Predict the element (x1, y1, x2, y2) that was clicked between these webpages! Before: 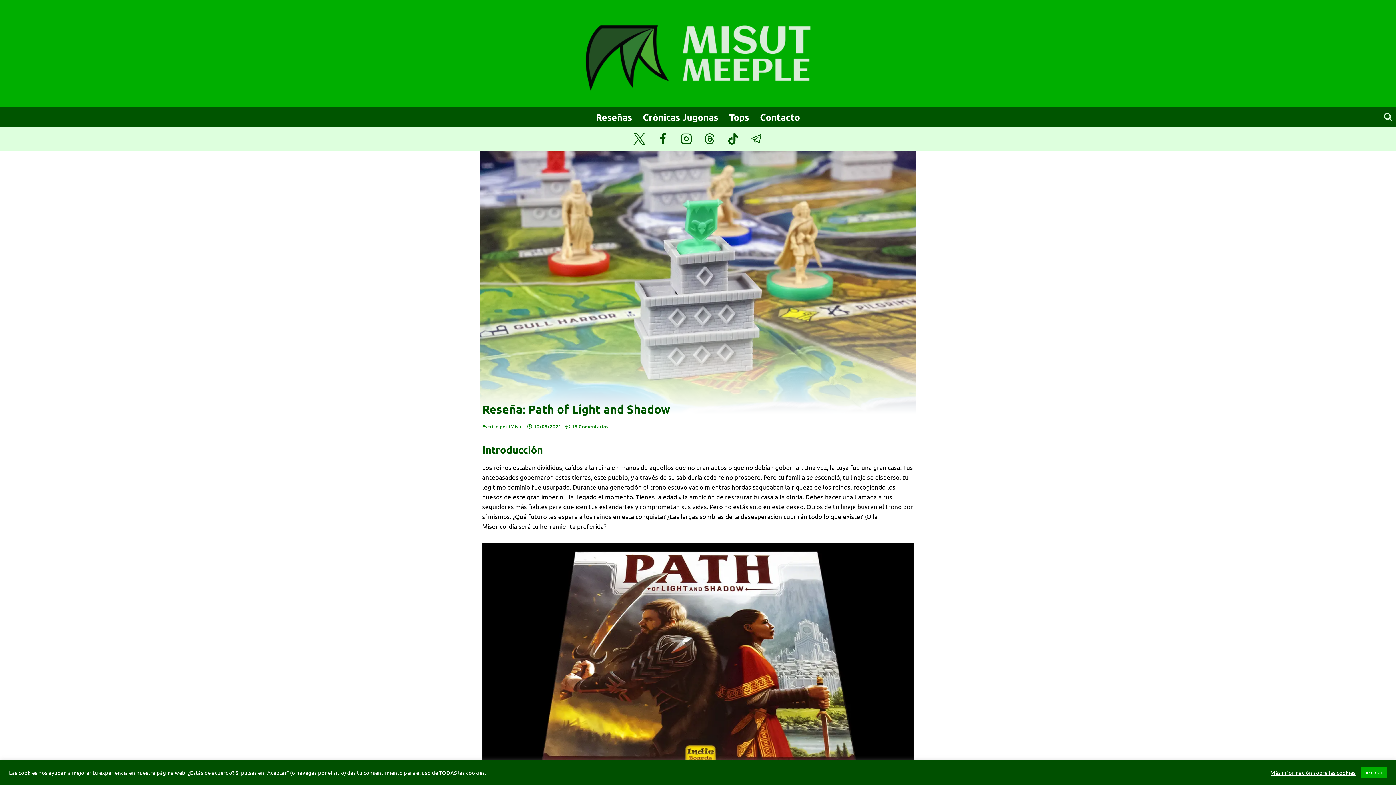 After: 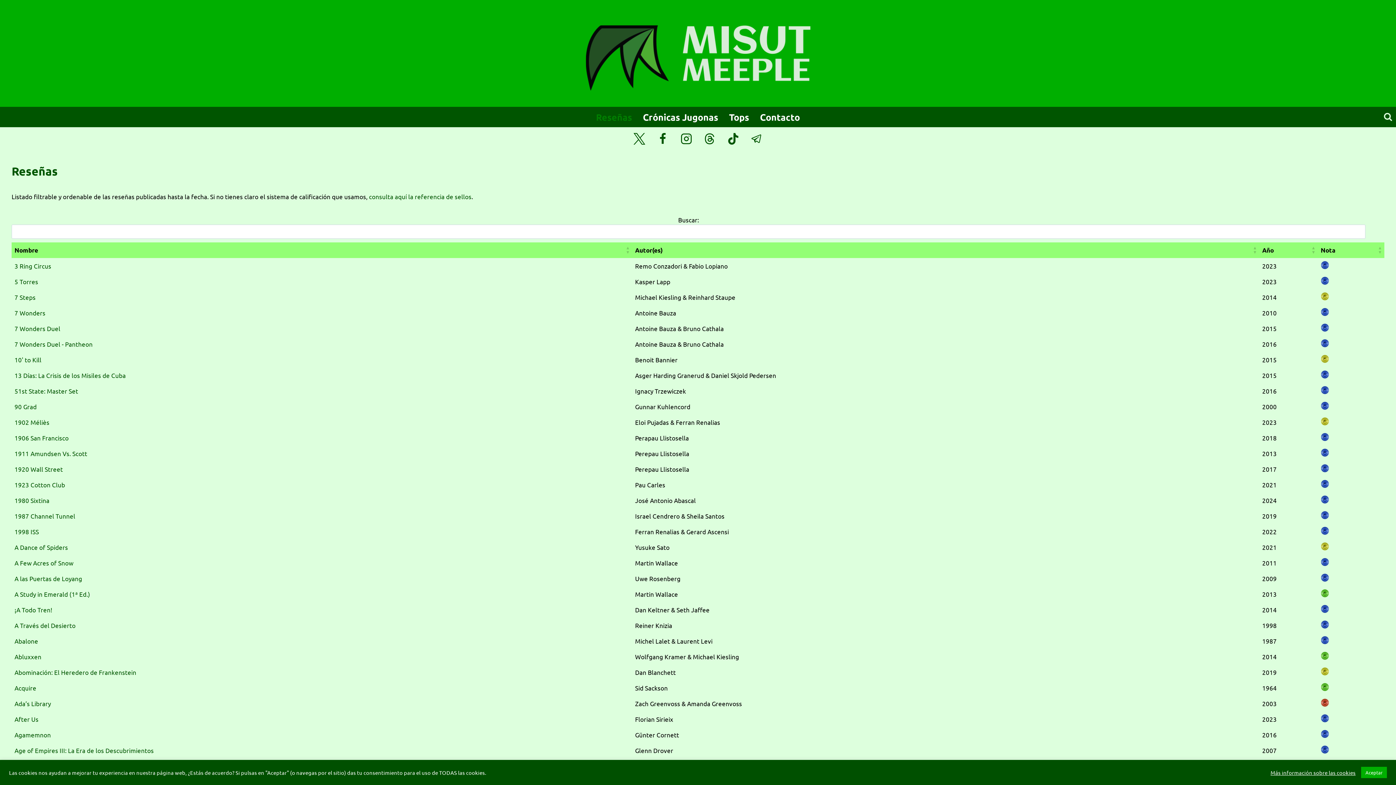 Action: bbox: (590, 109, 637, 124) label: Reseñas